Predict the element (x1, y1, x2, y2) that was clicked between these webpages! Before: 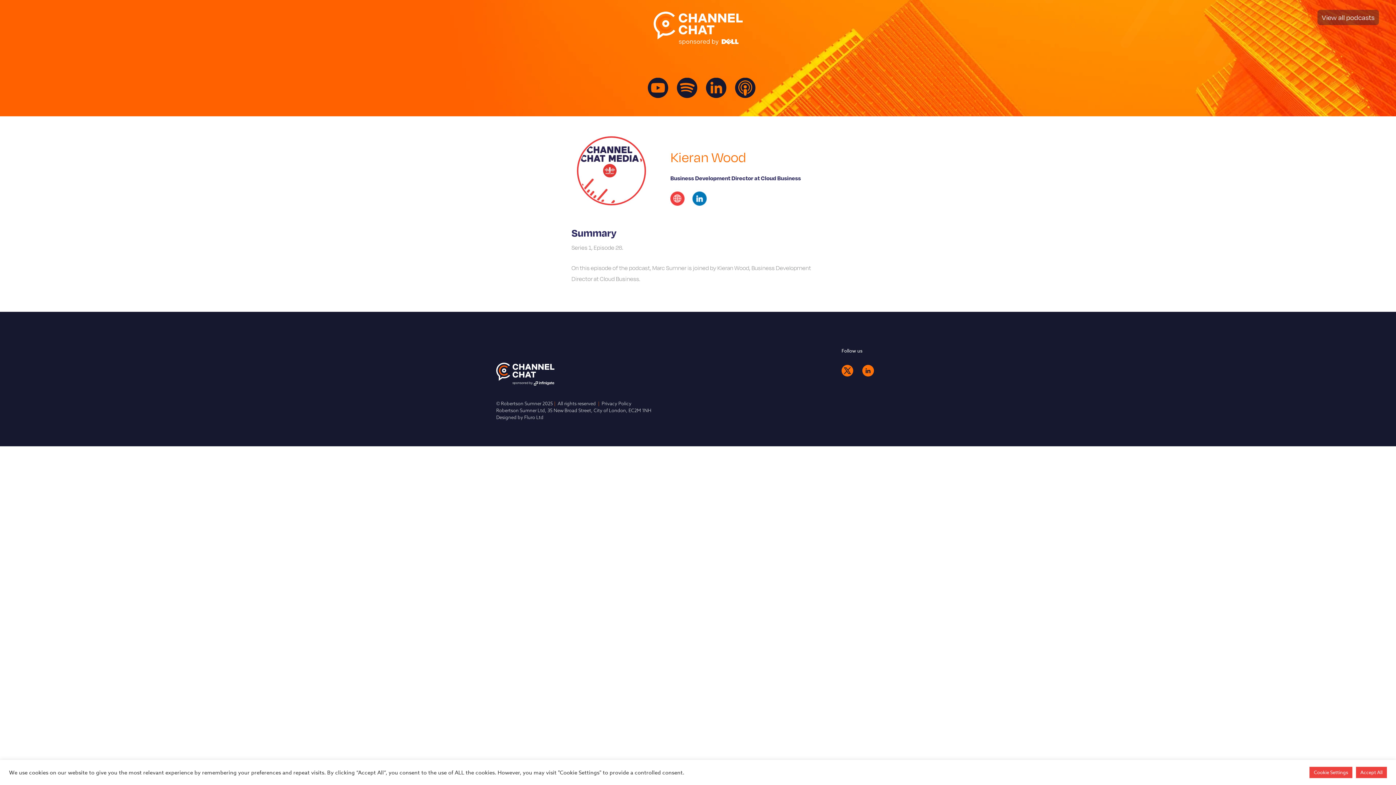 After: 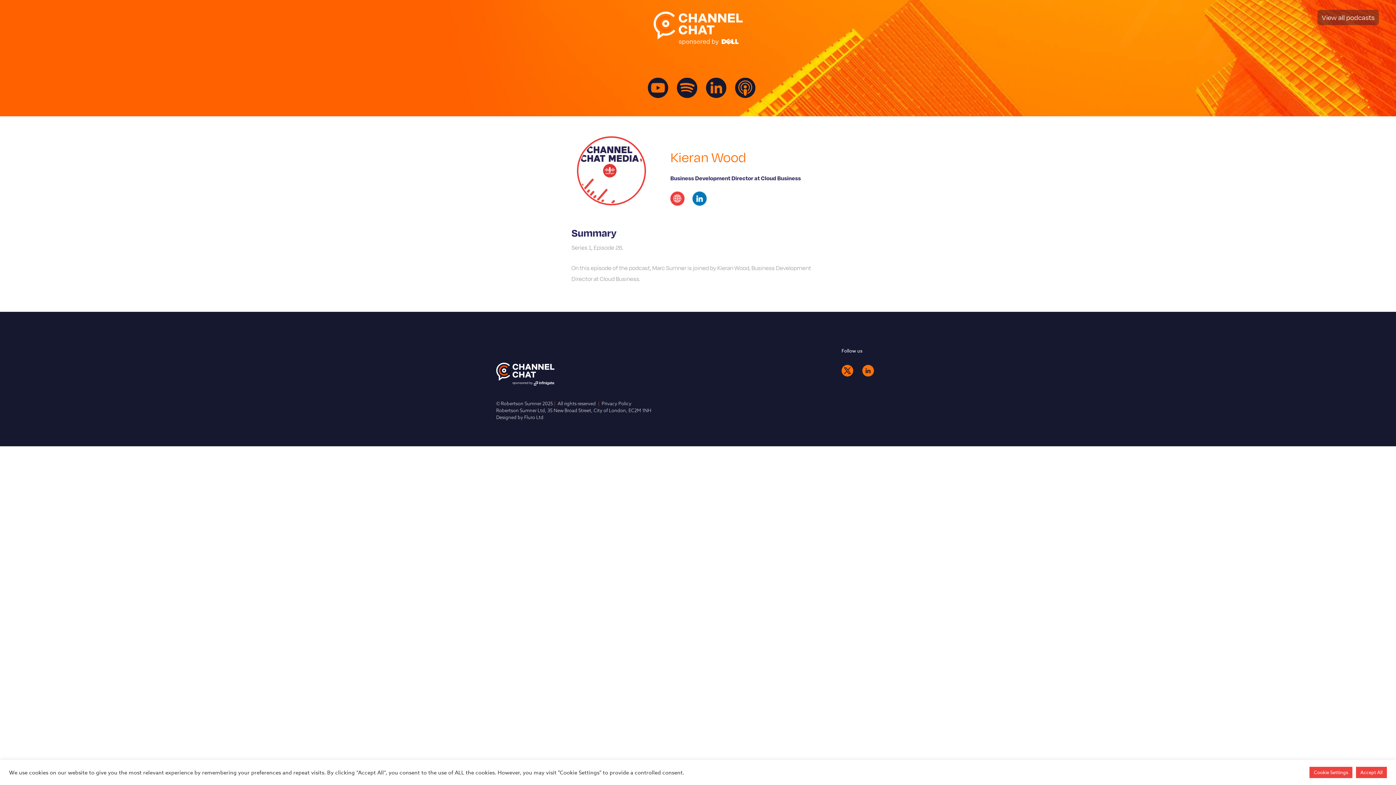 Action: bbox: (860, 368, 874, 380)